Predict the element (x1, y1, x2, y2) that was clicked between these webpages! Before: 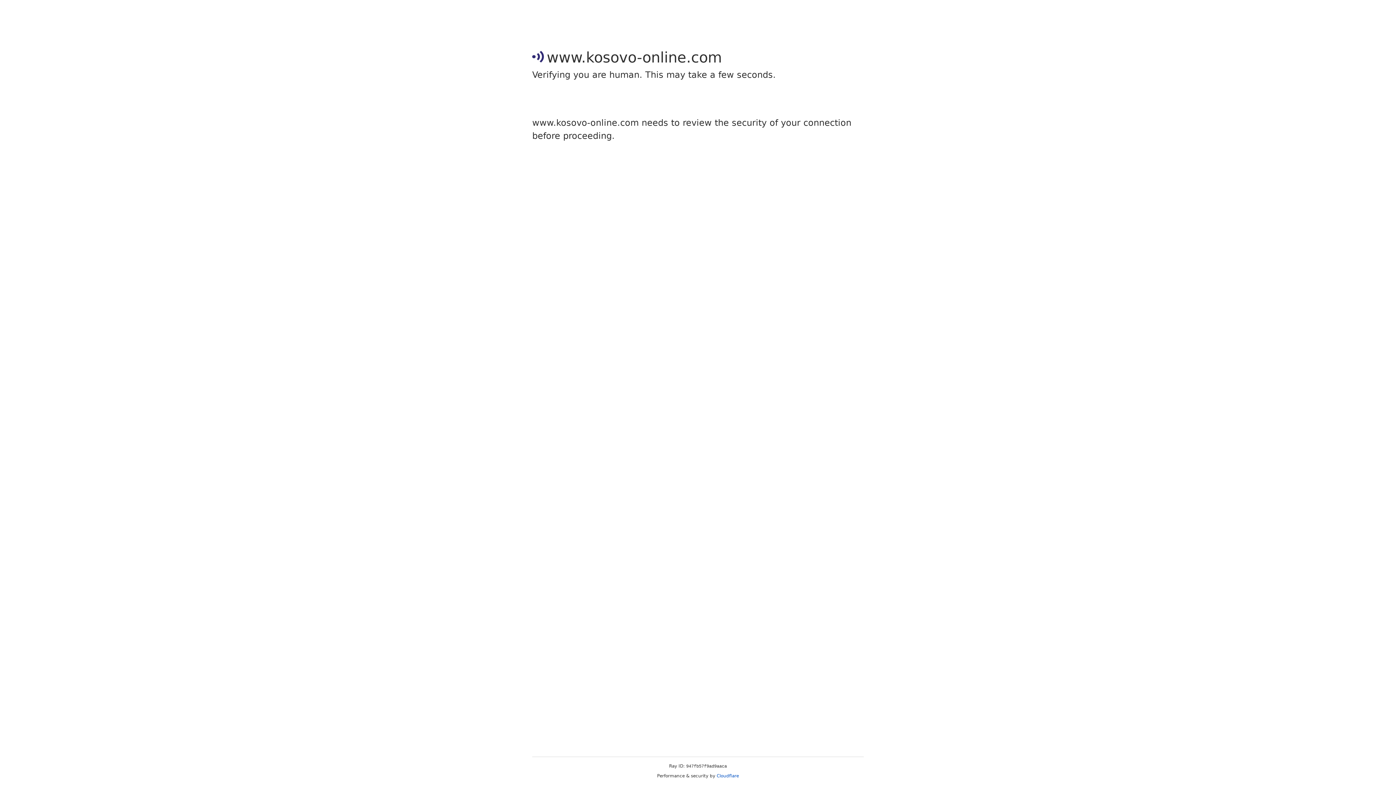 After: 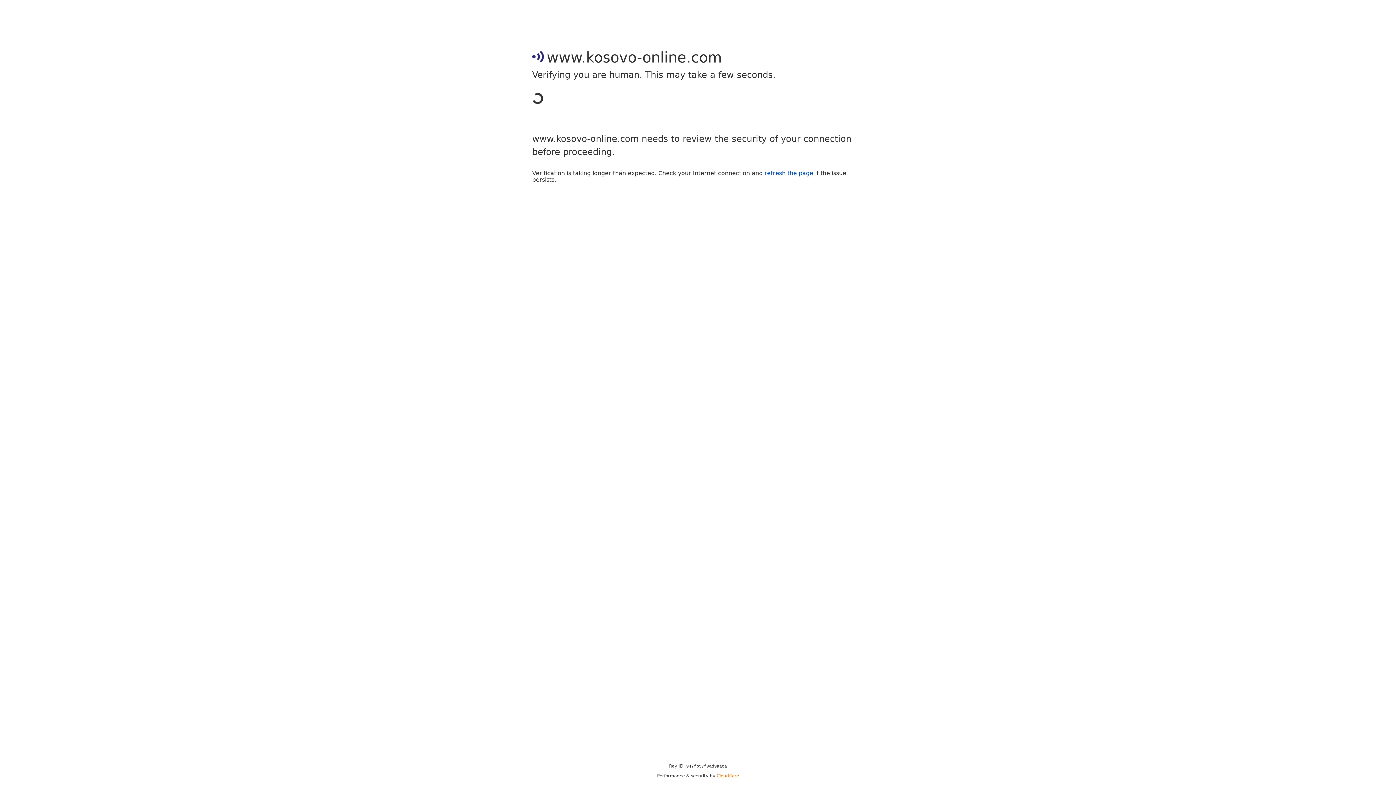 Action: bbox: (716, 773, 739, 778) label: Cloudflare